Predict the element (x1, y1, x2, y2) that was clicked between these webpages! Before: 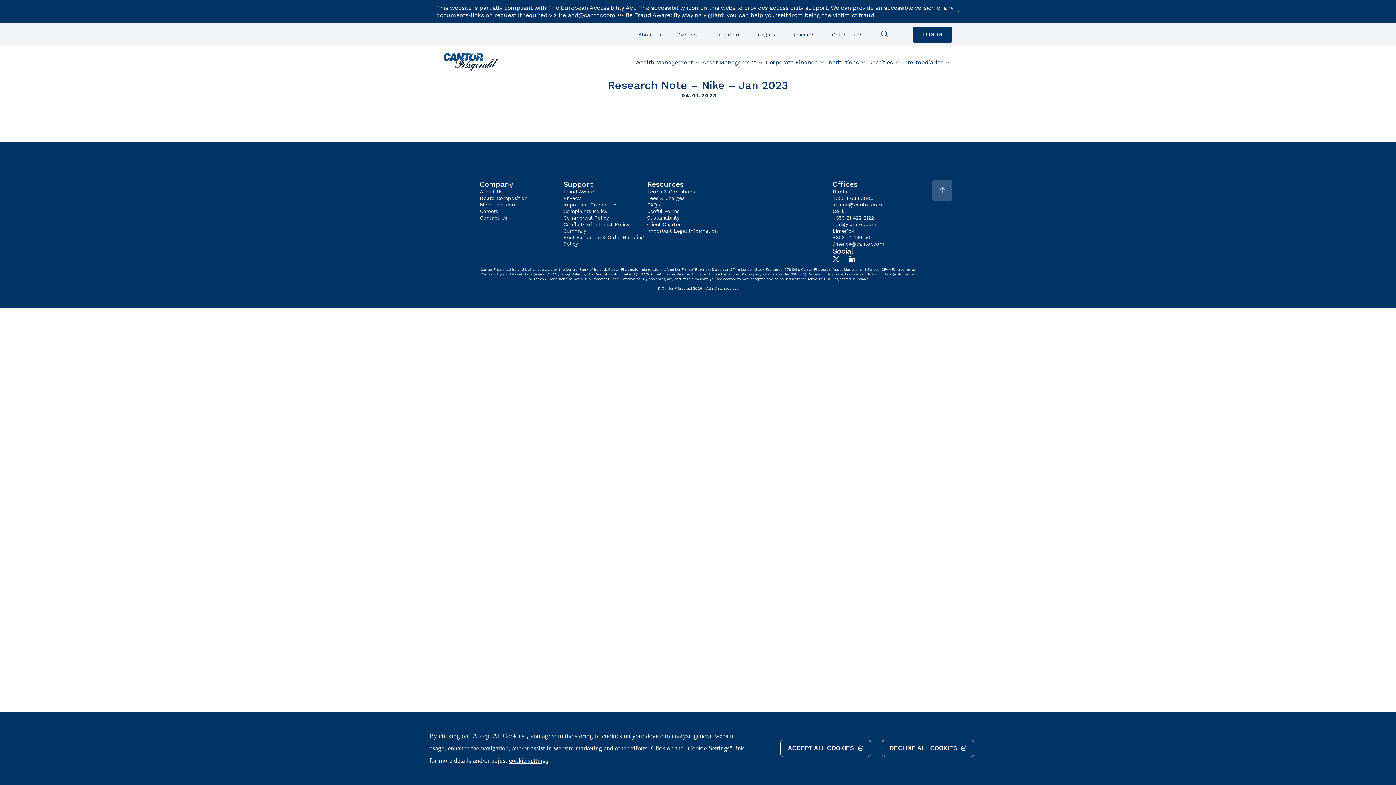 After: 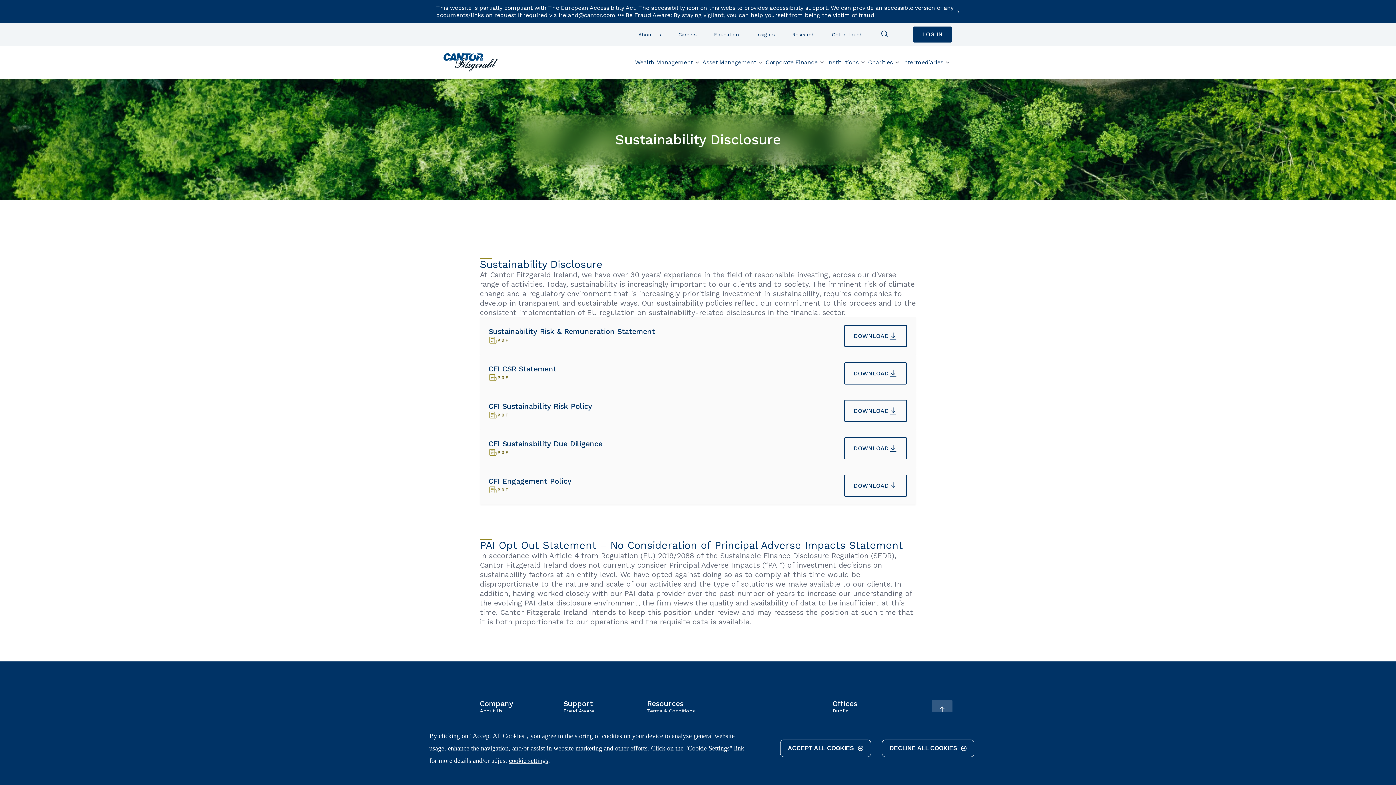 Action: bbox: (647, 214, 730, 221) label: Sustainability